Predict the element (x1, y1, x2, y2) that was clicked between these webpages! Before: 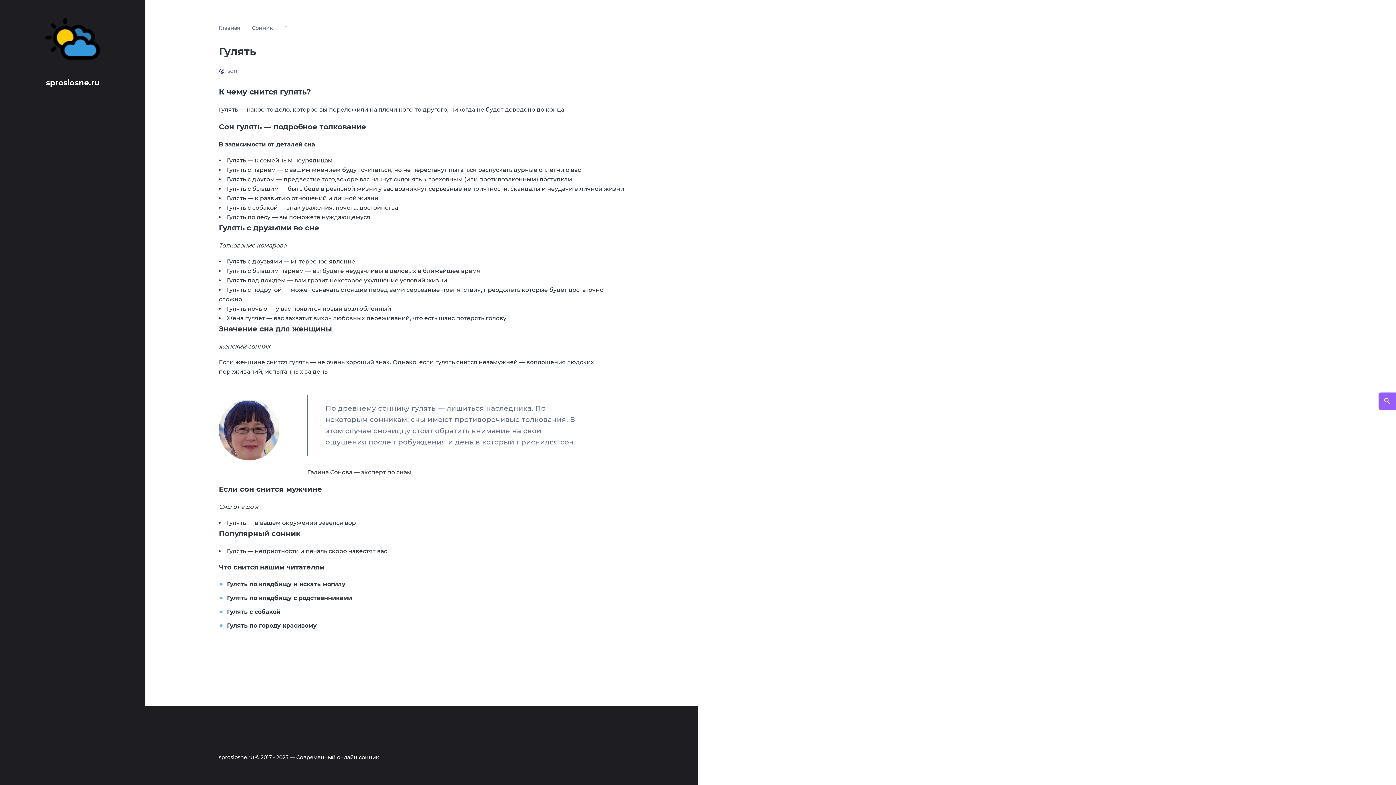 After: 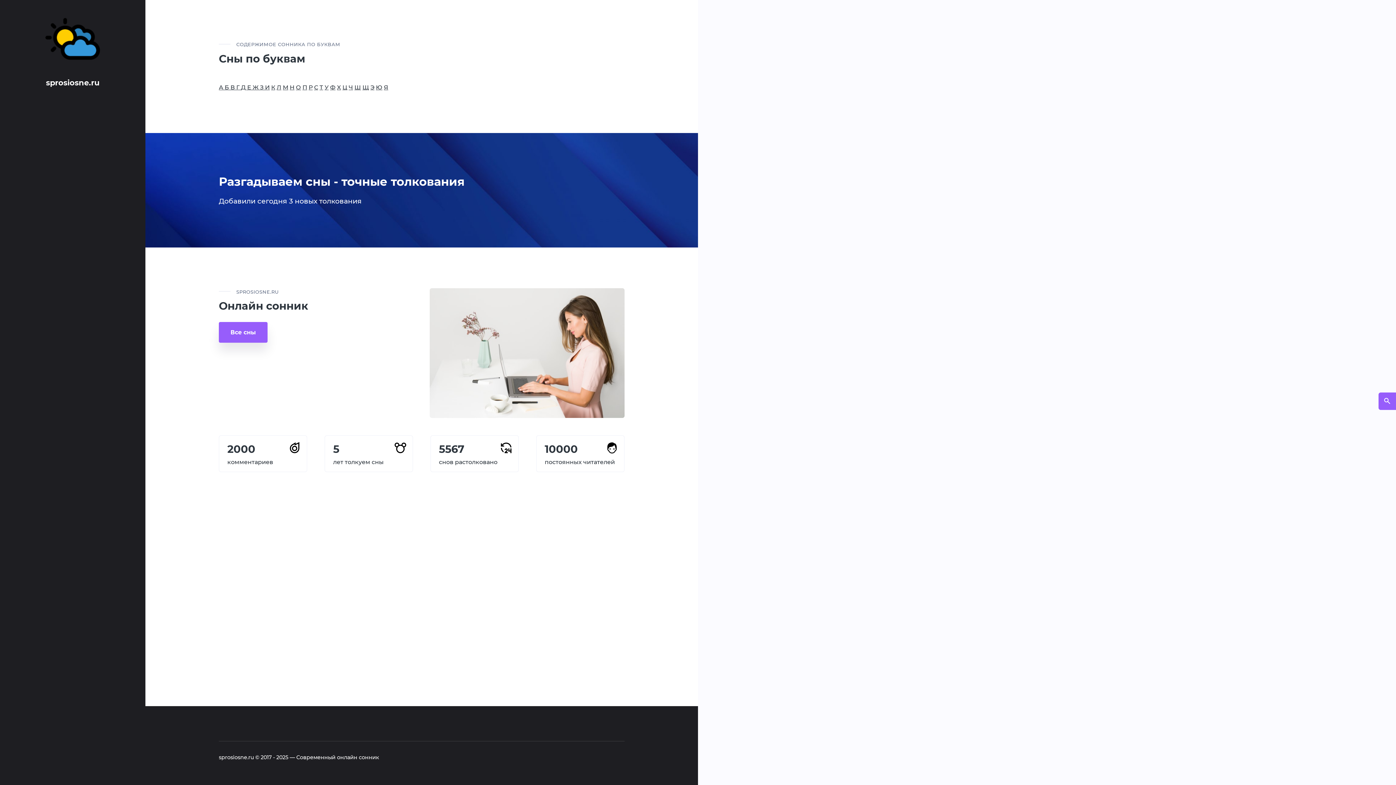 Action: label: Главная bbox: (218, 24, 240, 31)